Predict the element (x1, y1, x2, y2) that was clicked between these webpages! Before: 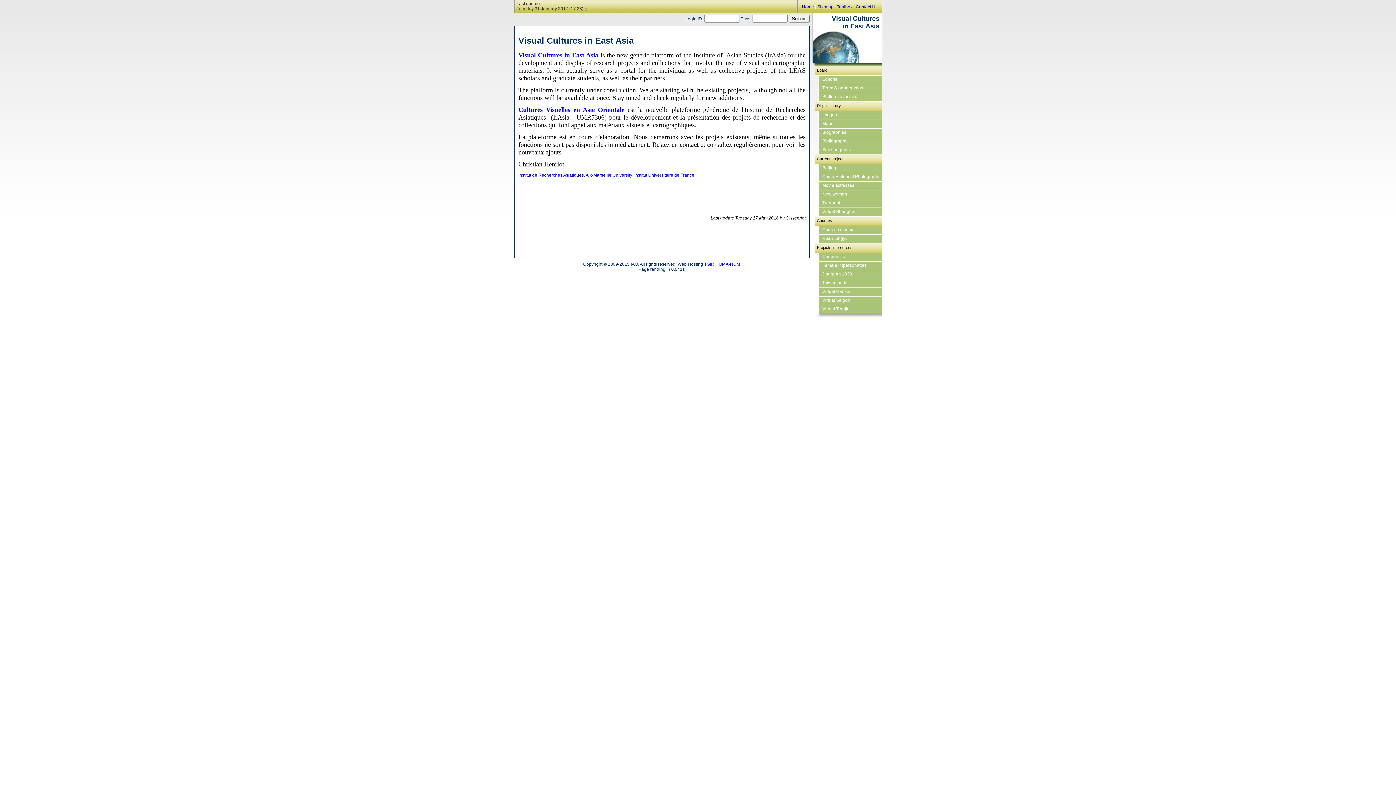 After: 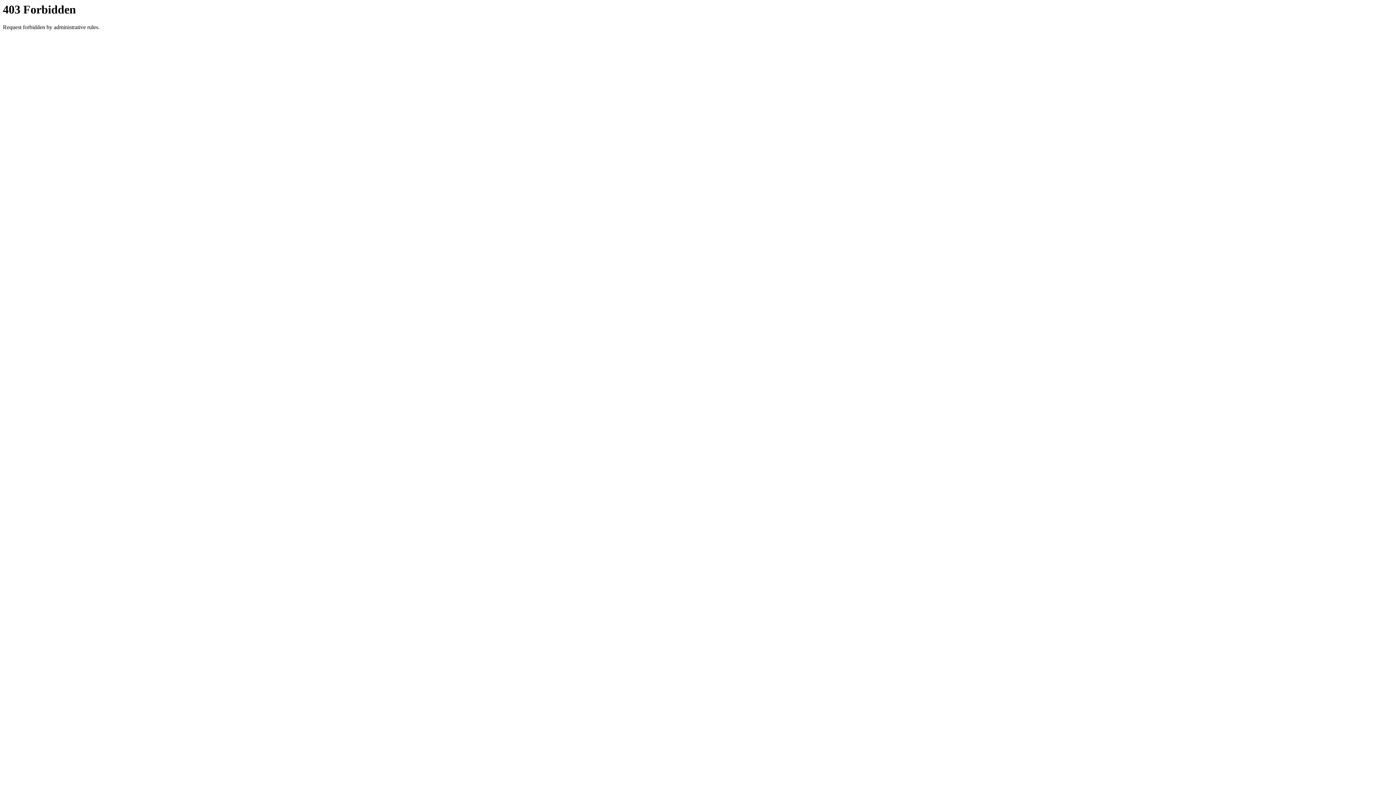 Action: bbox: (704, 261, 740, 266) label: TGIR HUMA-NUM